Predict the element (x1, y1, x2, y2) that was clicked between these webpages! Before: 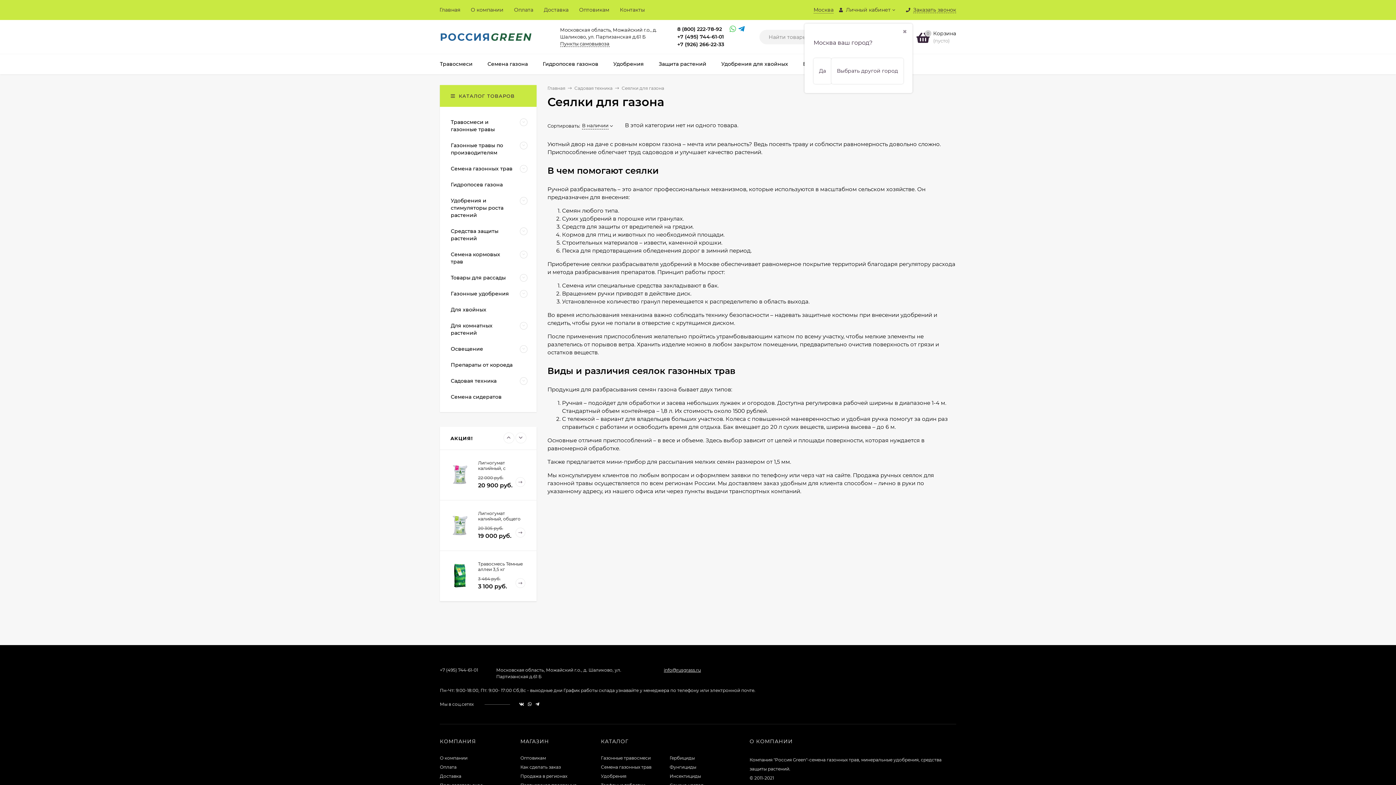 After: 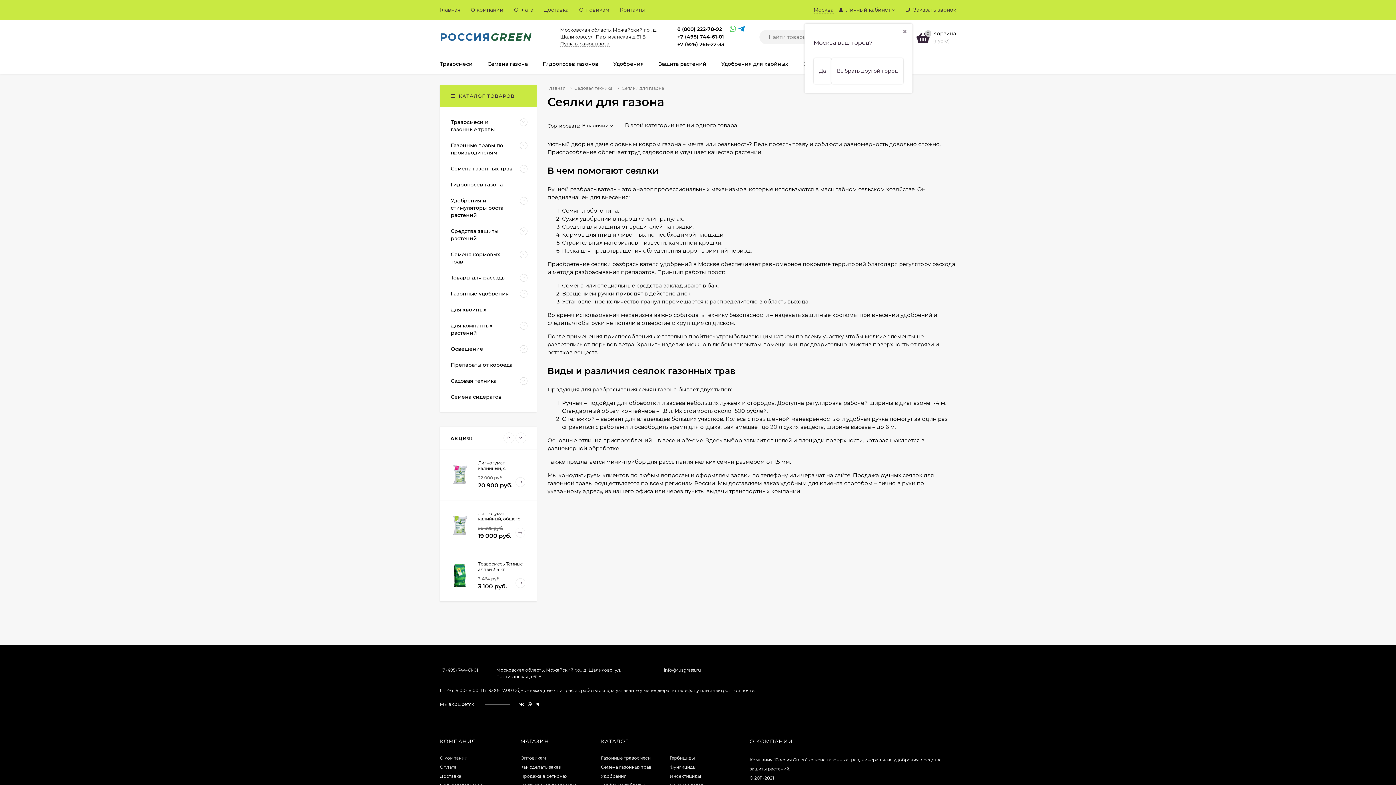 Action: bbox: (738, 25, 743, 33)